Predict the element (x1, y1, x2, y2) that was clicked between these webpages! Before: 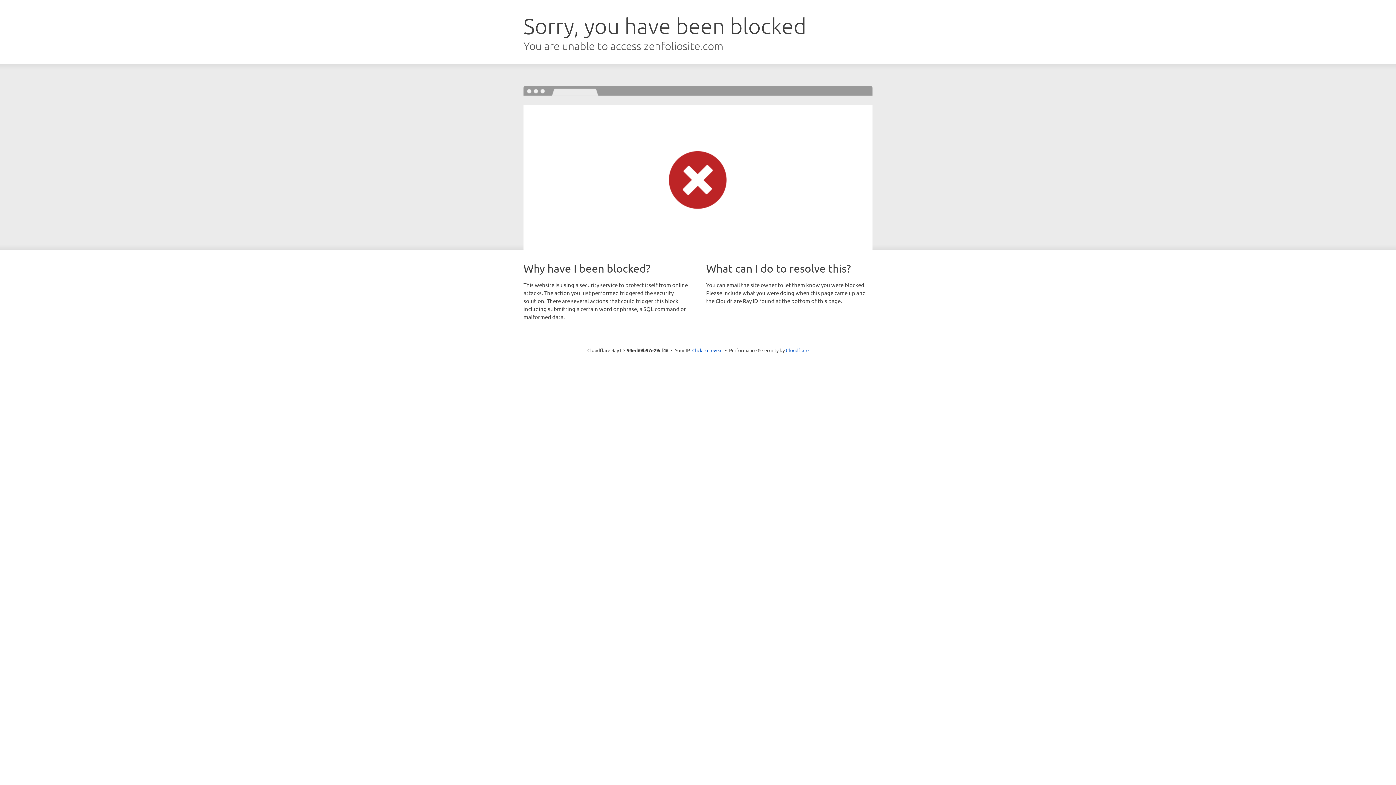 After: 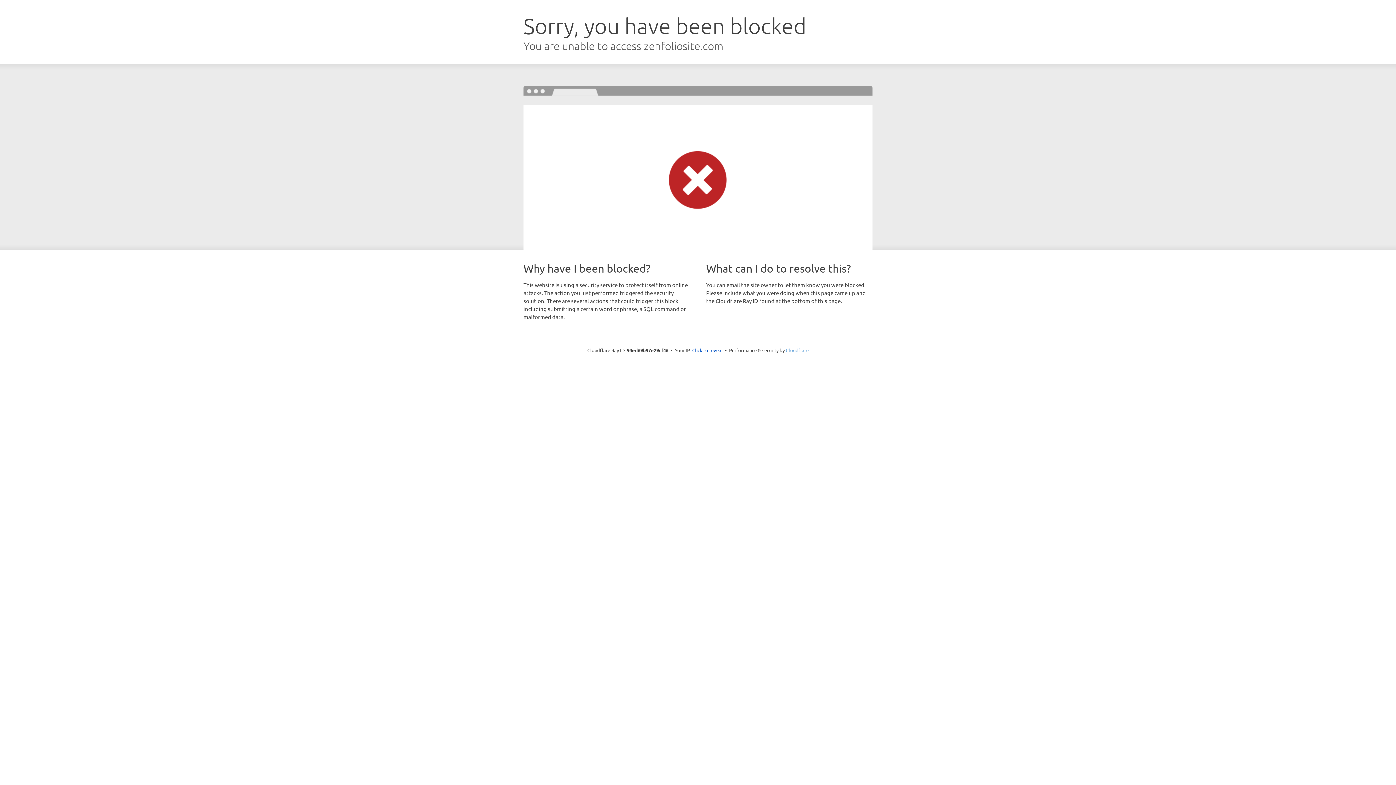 Action: label: Cloudflare bbox: (786, 347, 808, 353)